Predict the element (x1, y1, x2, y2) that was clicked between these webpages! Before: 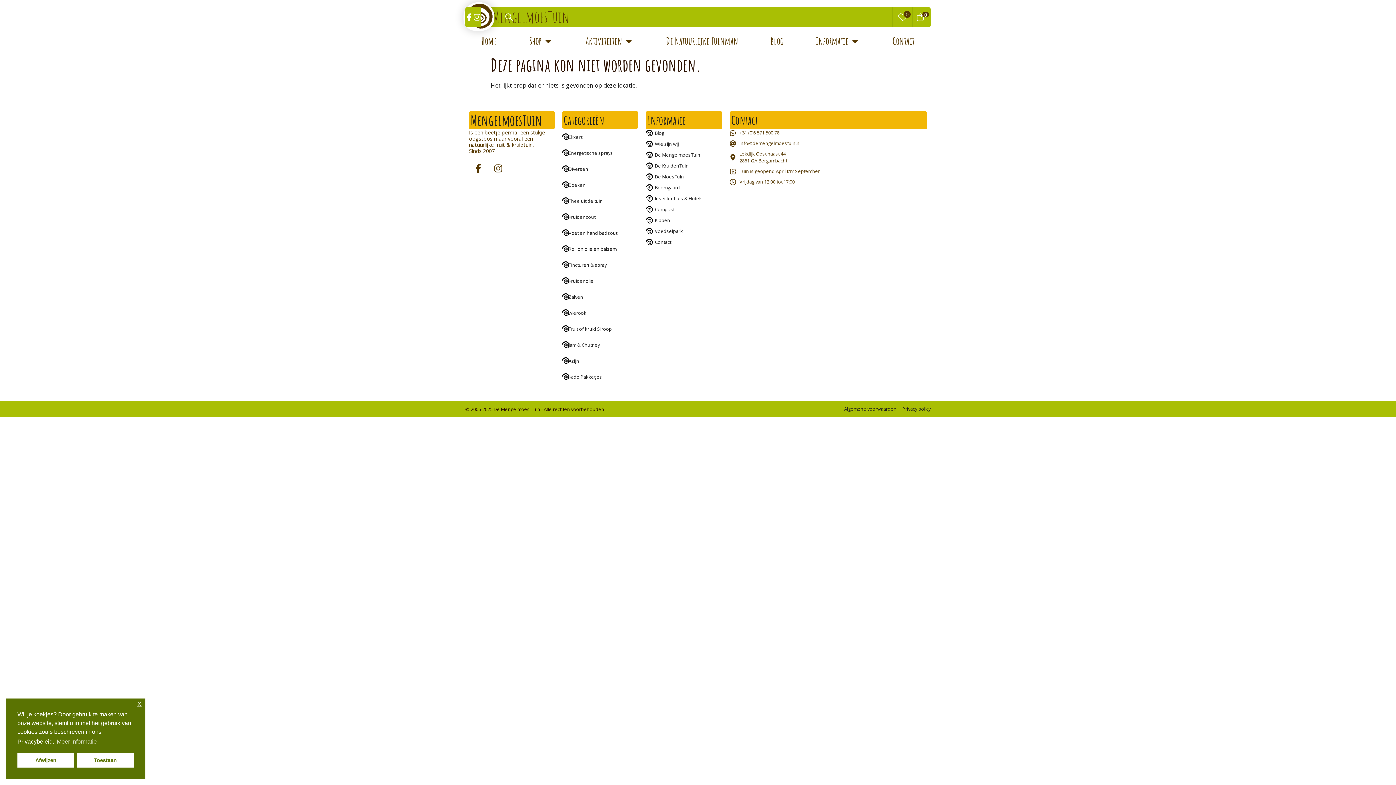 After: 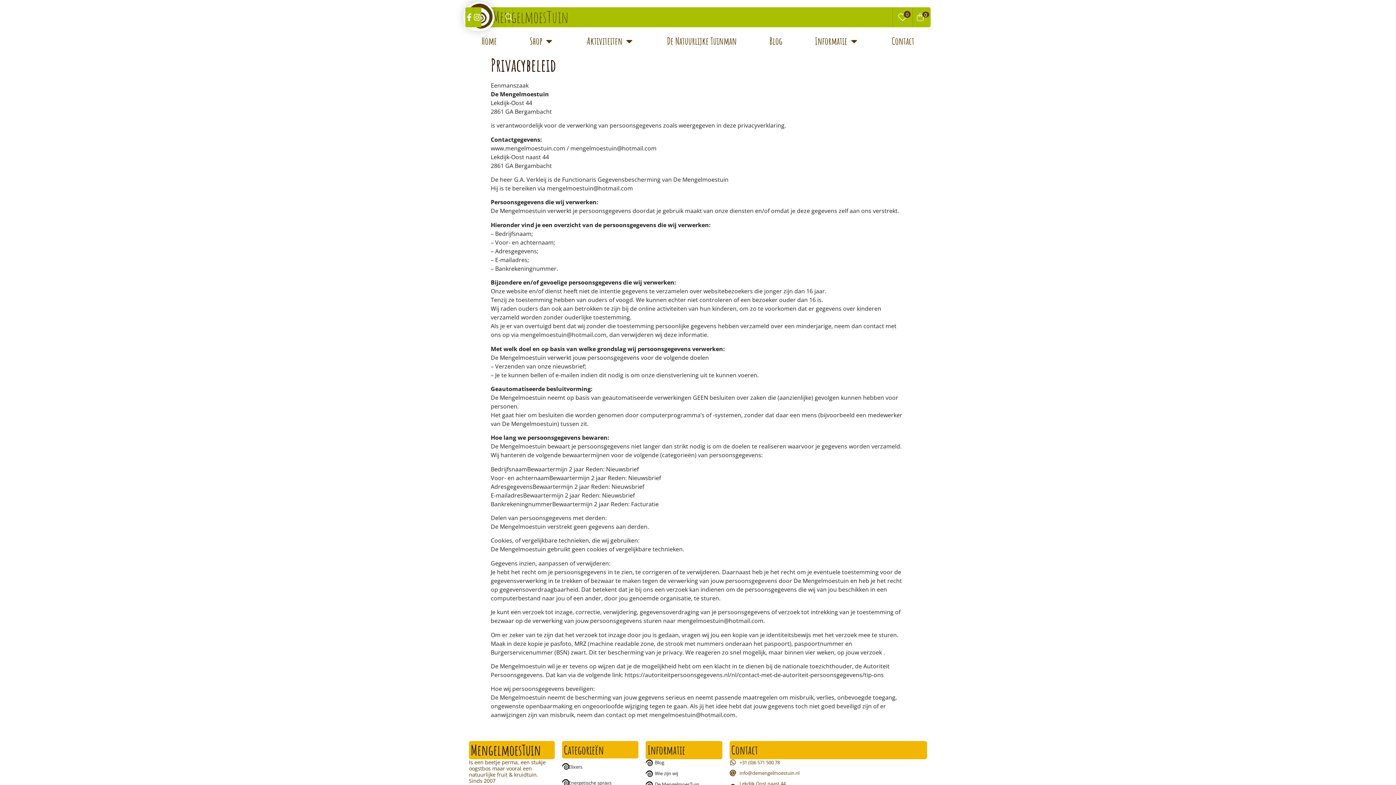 Action: label: Privacy policy bbox: (902, 405, 930, 412)